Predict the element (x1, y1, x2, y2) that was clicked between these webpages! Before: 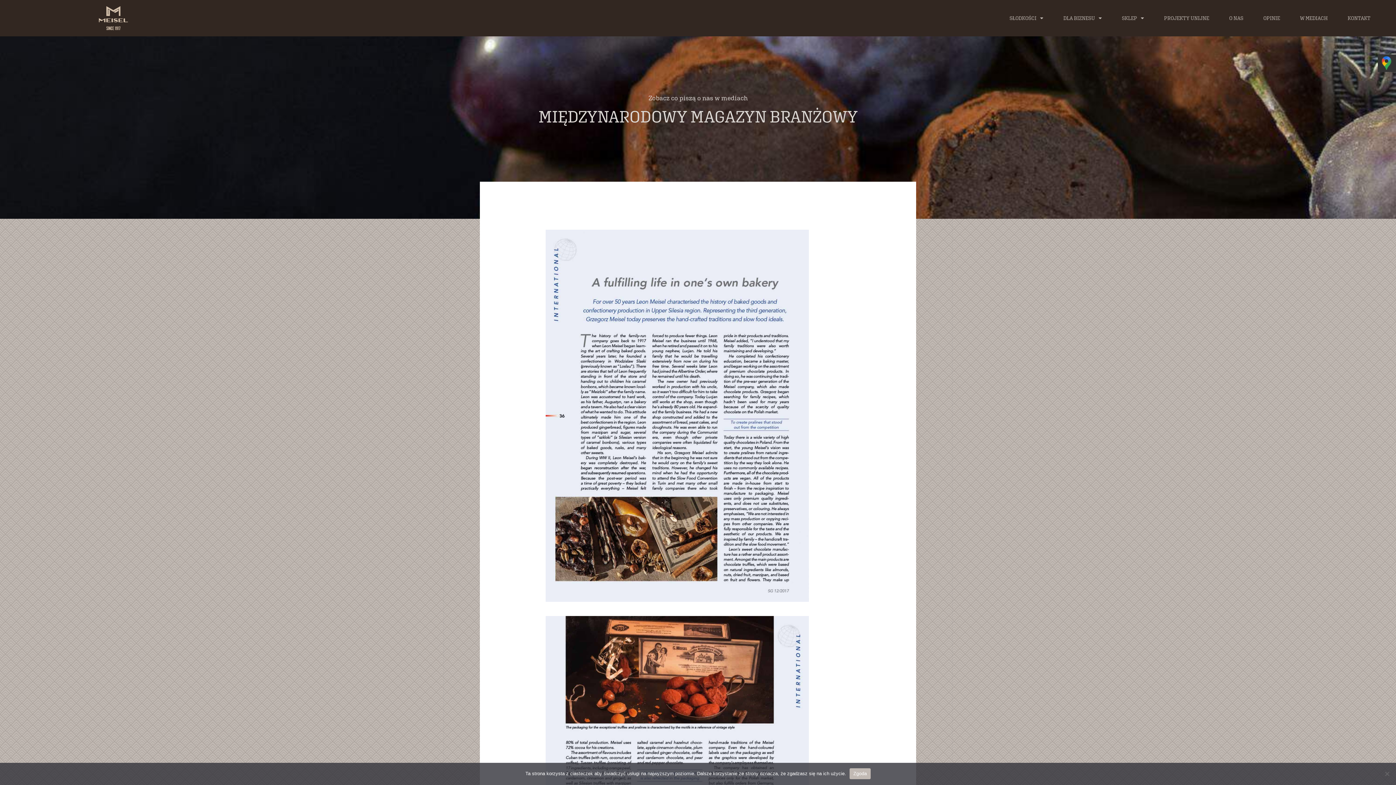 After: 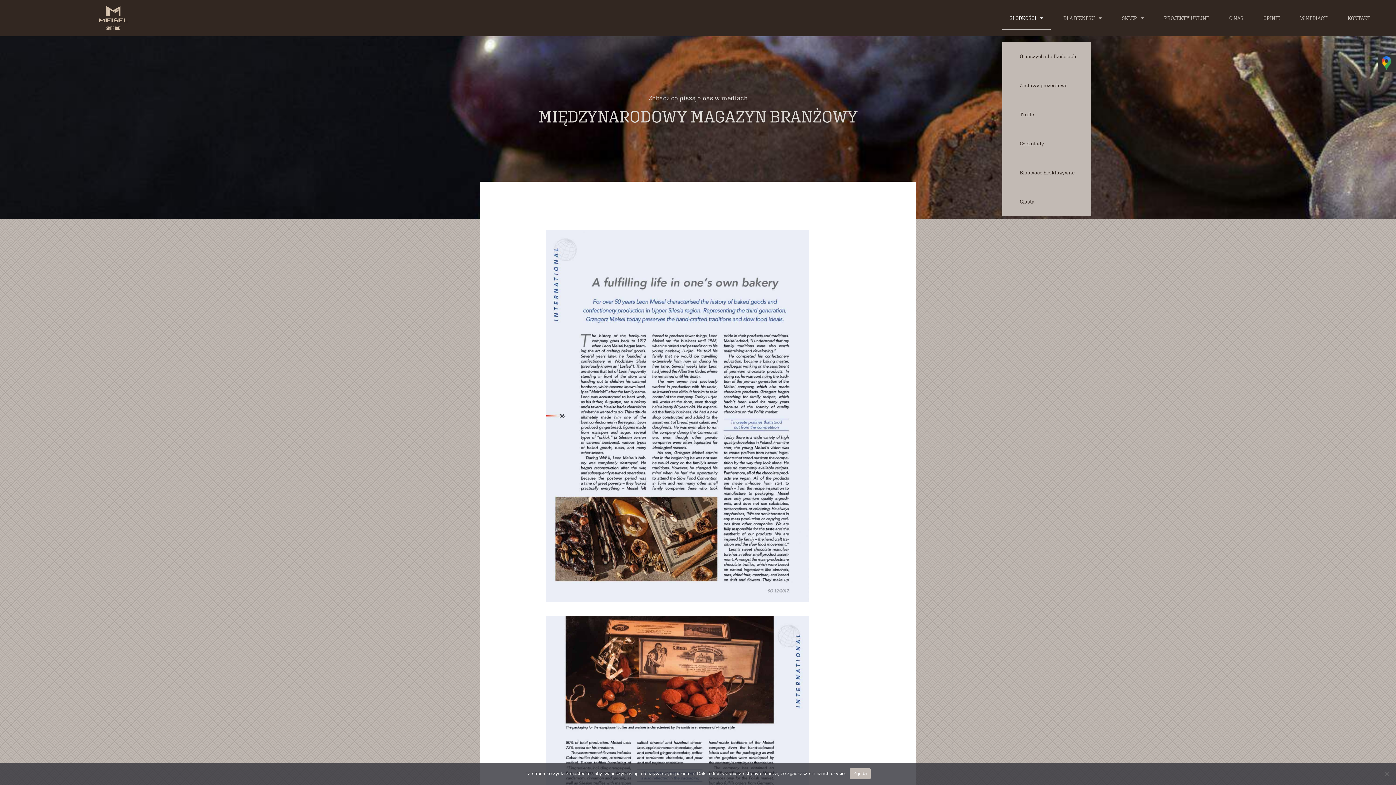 Action: bbox: (1002, 6, 1050, 29) label: SŁODKOŚCI